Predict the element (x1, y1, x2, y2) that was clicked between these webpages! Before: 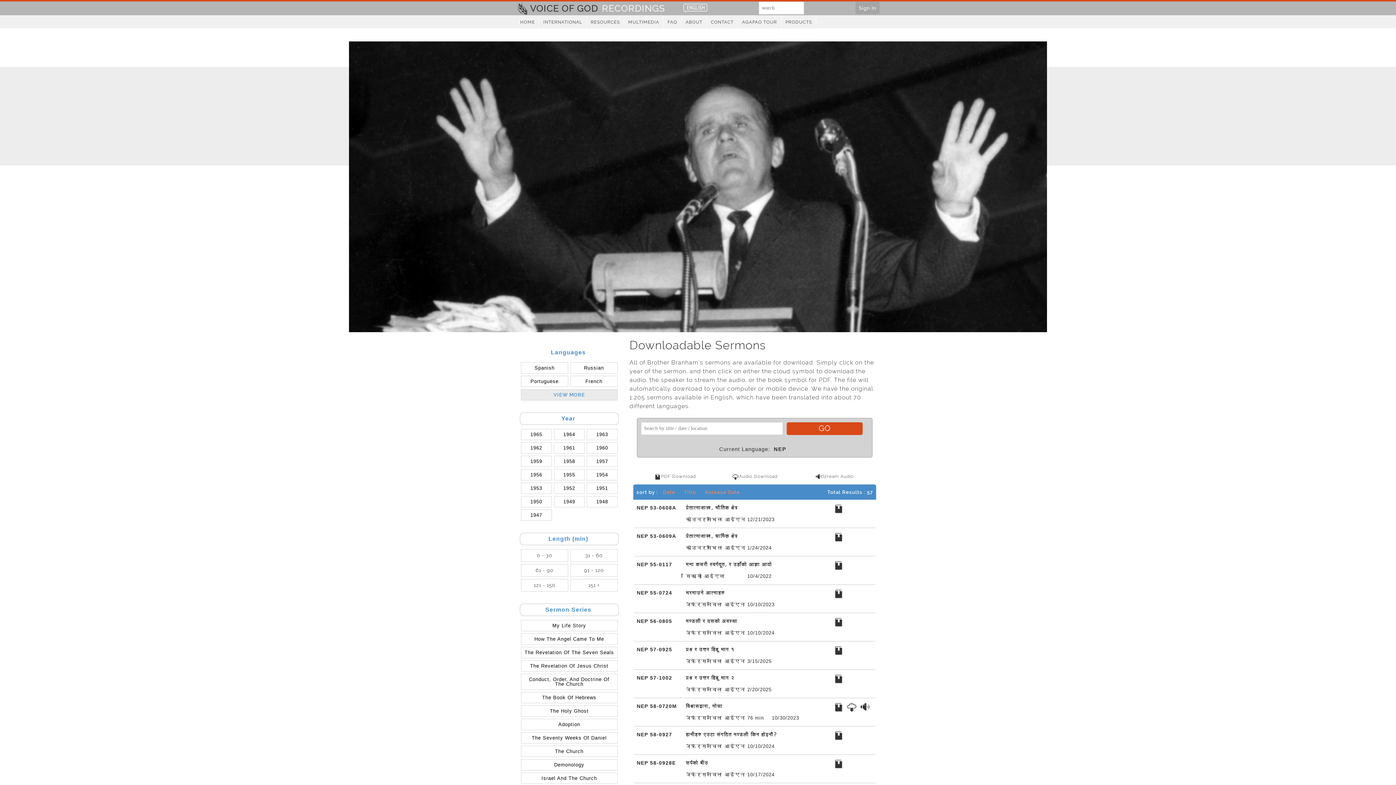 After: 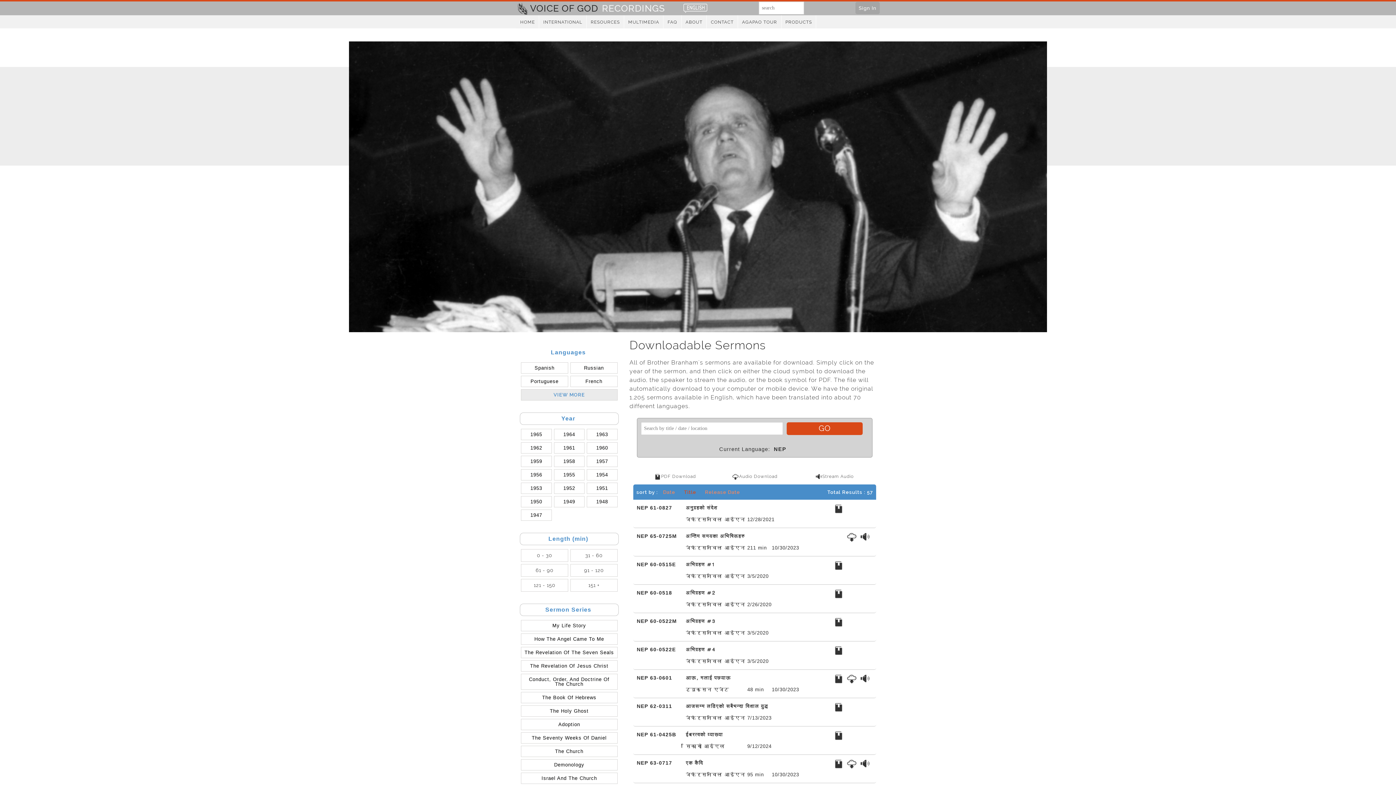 Action: label: Title  bbox: (684, 489, 697, 495)